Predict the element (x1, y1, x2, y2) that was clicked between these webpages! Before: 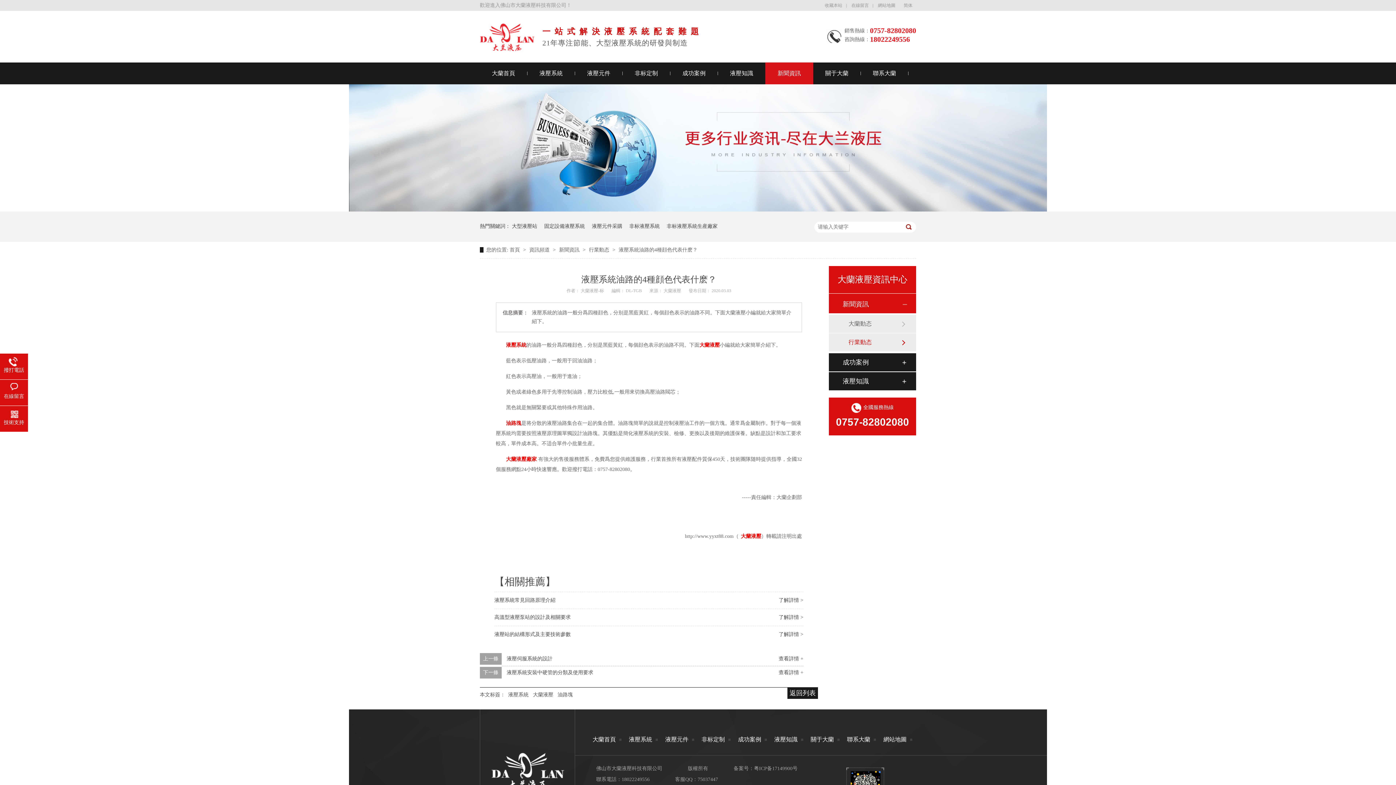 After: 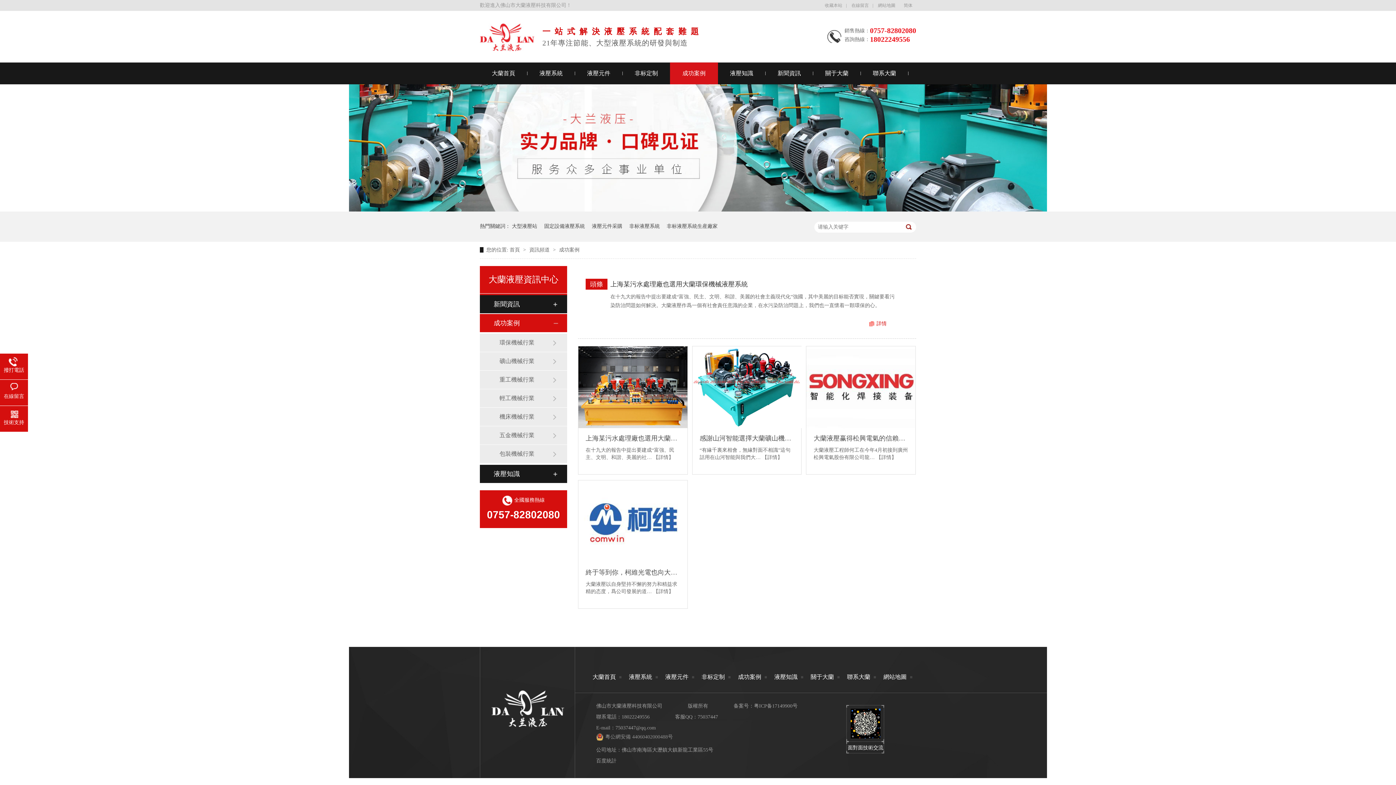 Action: bbox: (732, 734, 767, 745) label: 成功案例